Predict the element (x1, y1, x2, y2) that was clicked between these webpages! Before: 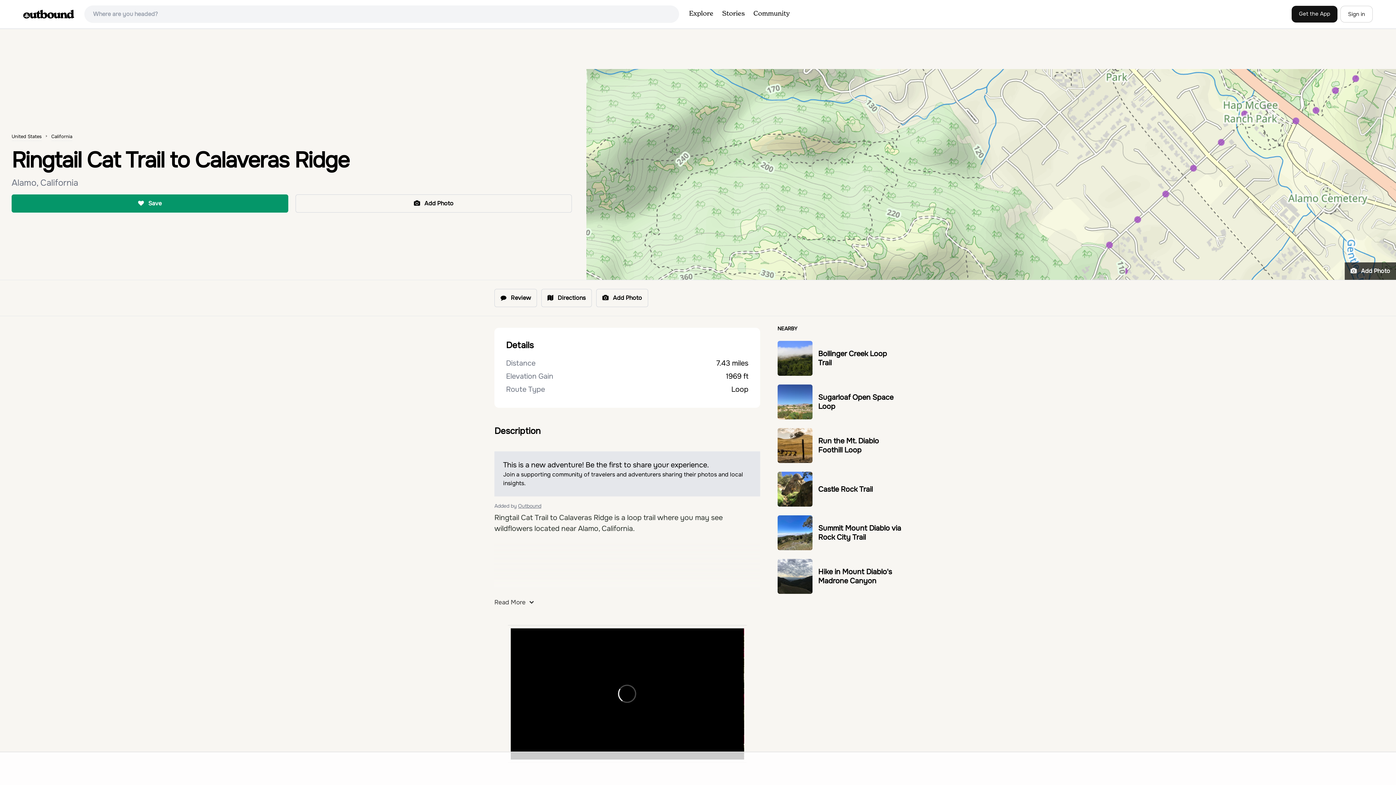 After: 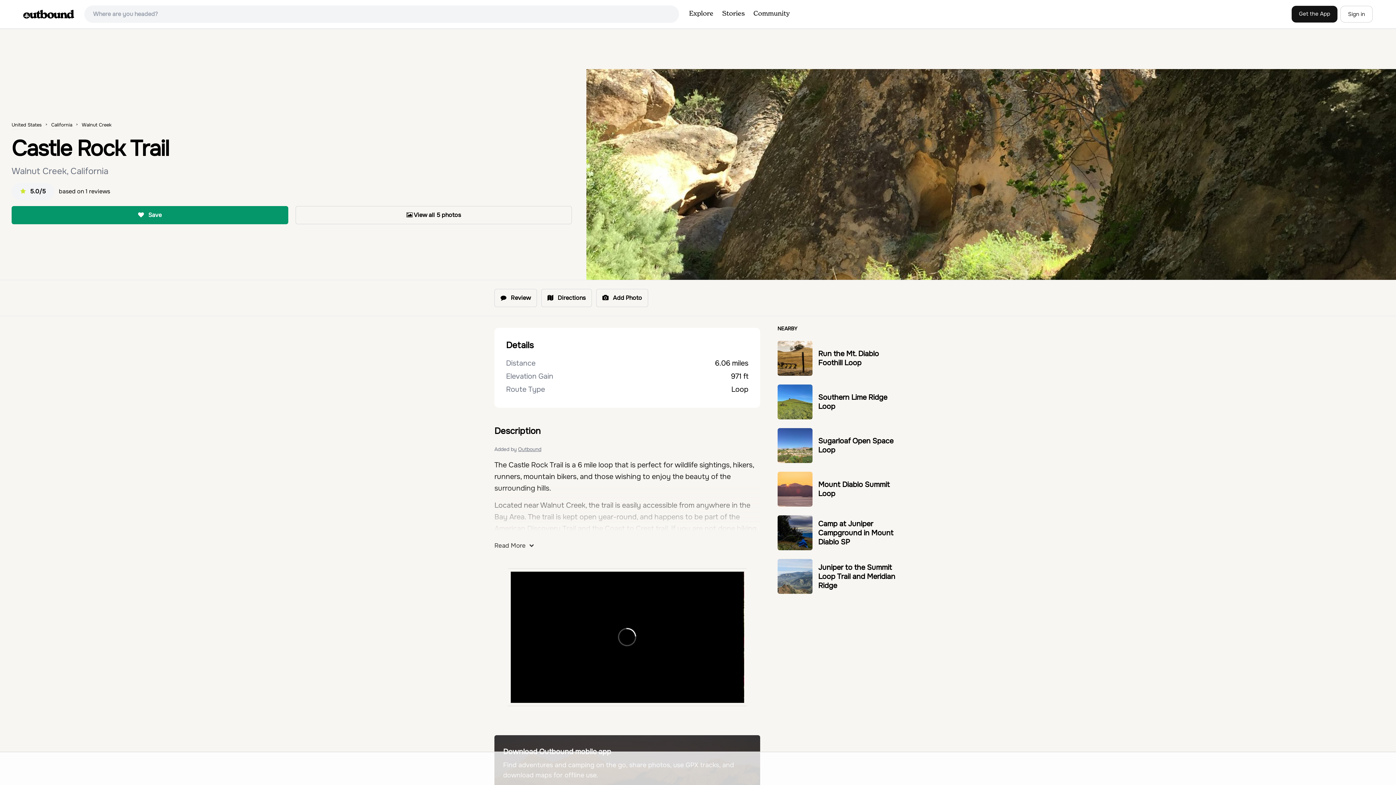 Action: bbox: (777, 472, 812, 506)